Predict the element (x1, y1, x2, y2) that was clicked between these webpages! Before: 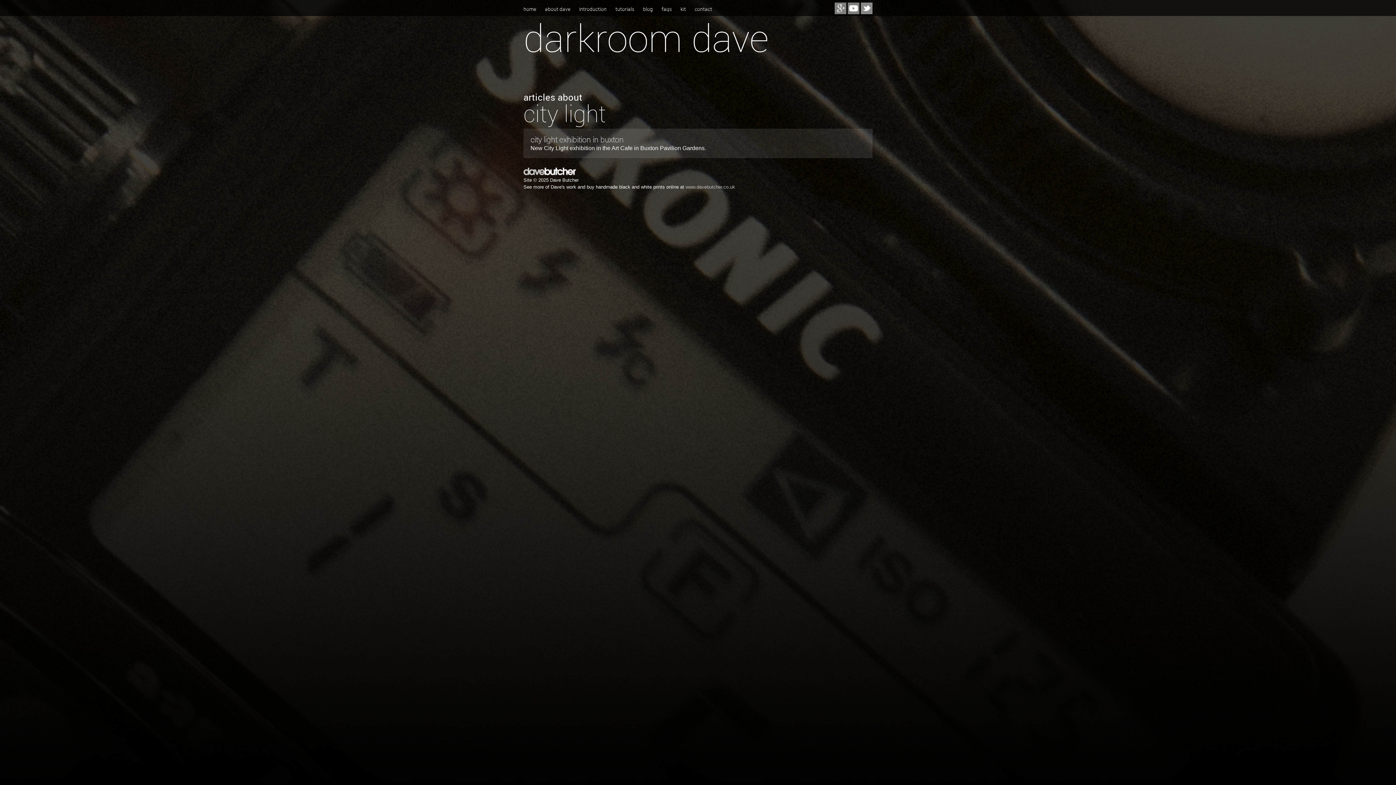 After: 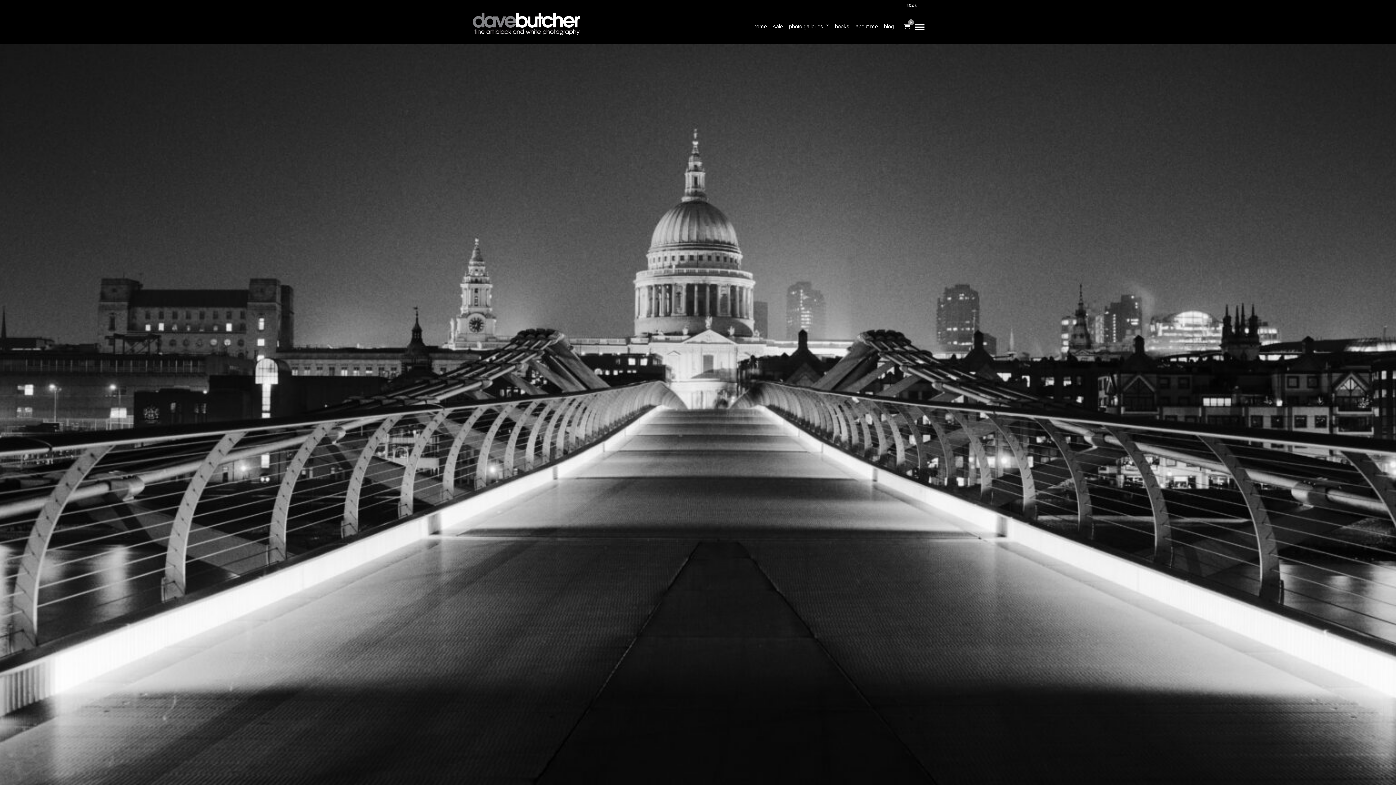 Action: label: www.davebutcher.co.uk bbox: (685, 184, 735, 189)